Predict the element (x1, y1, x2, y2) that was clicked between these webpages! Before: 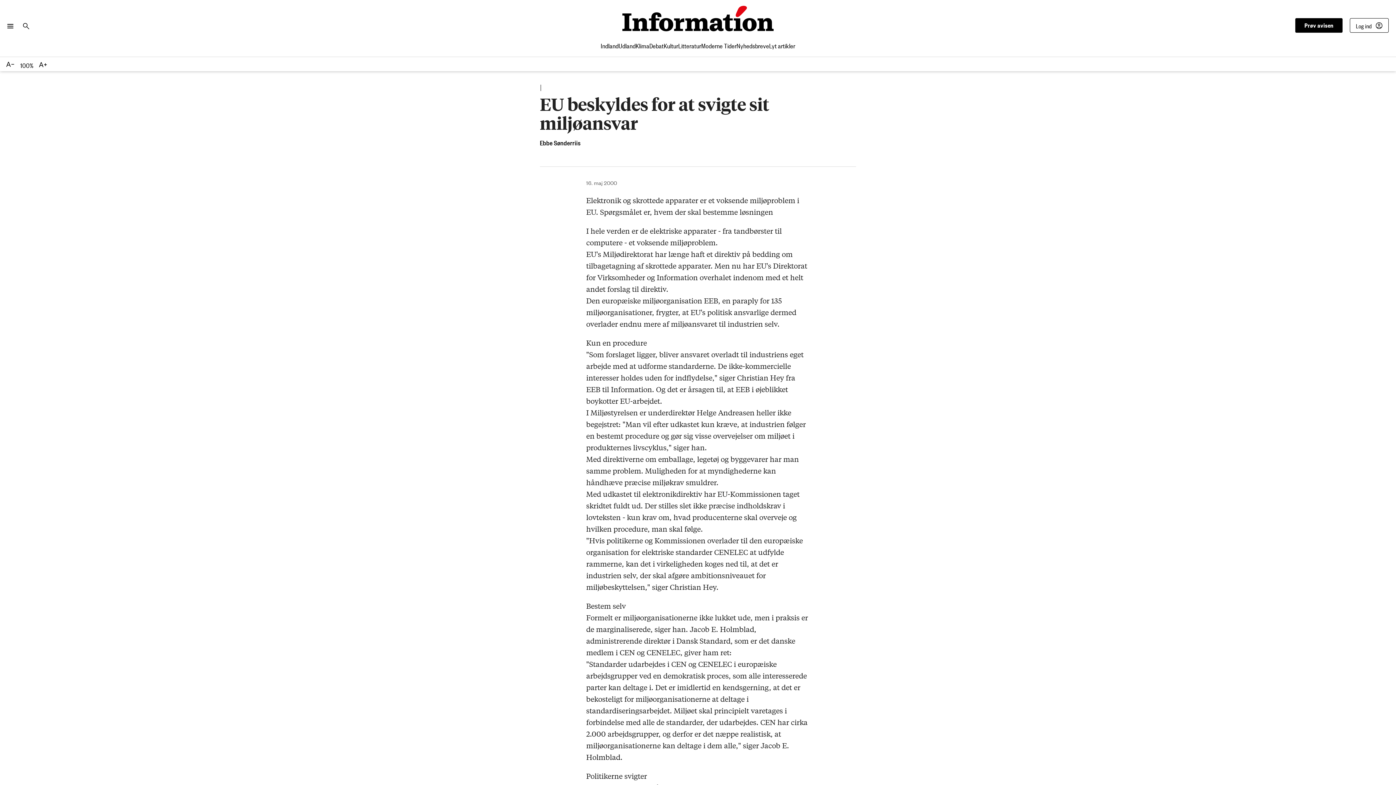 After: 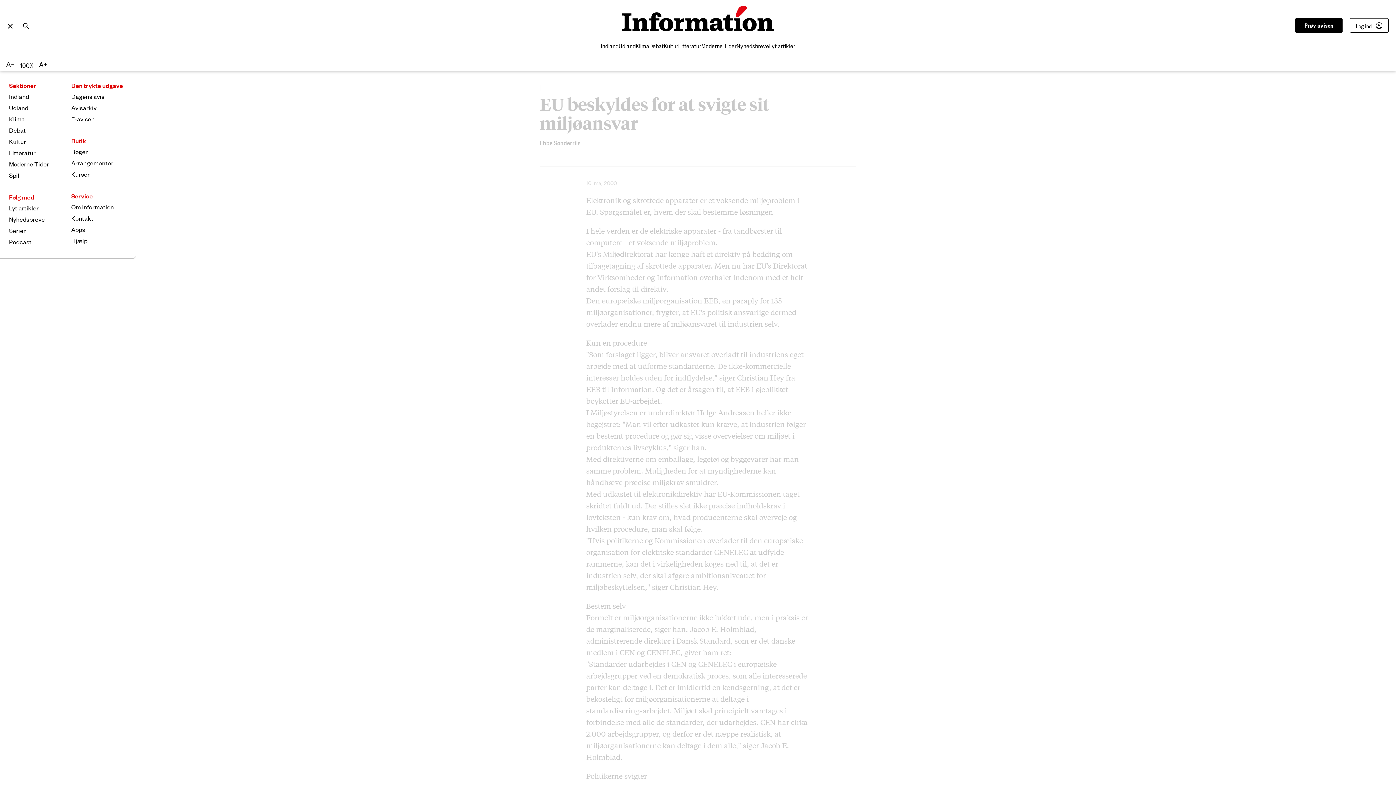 Action: bbox: (0, 20, 21, 32)